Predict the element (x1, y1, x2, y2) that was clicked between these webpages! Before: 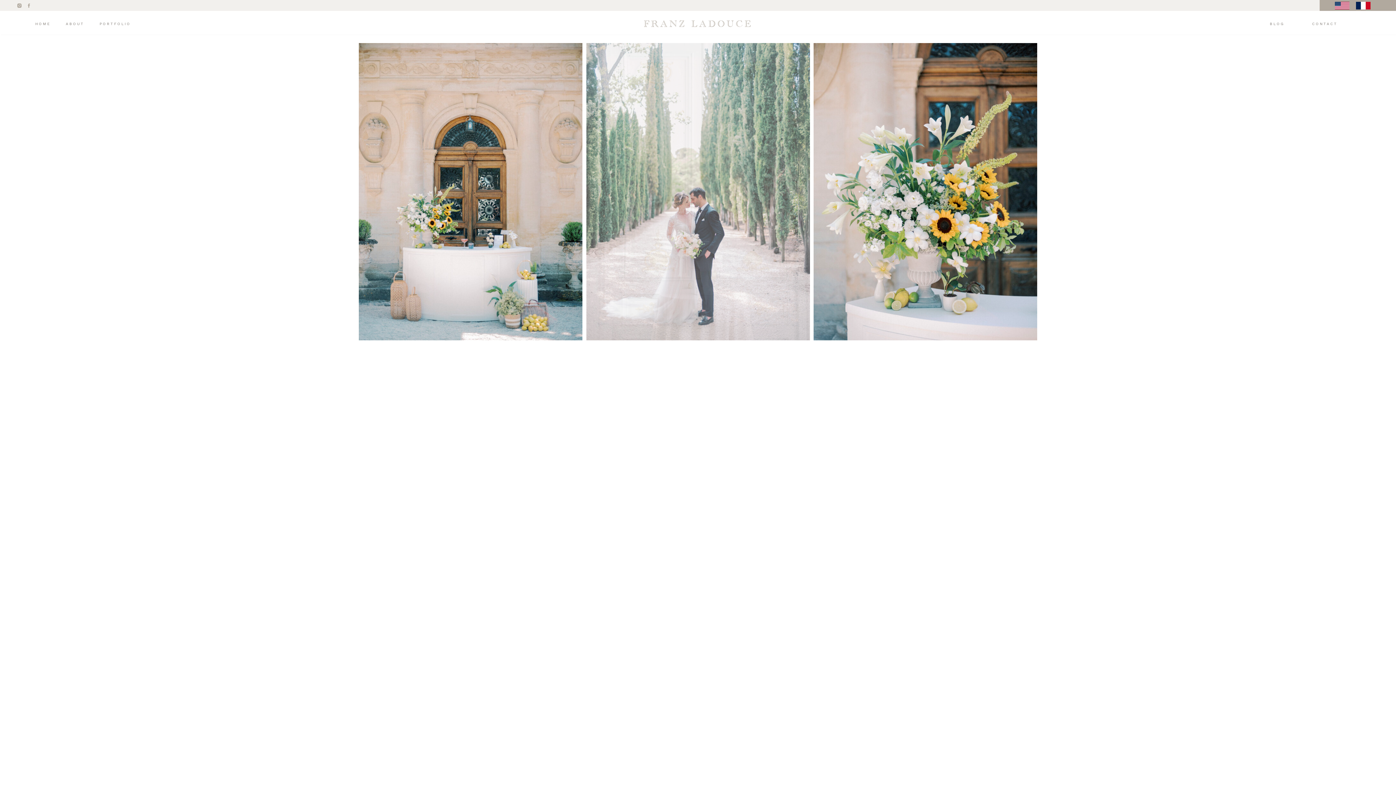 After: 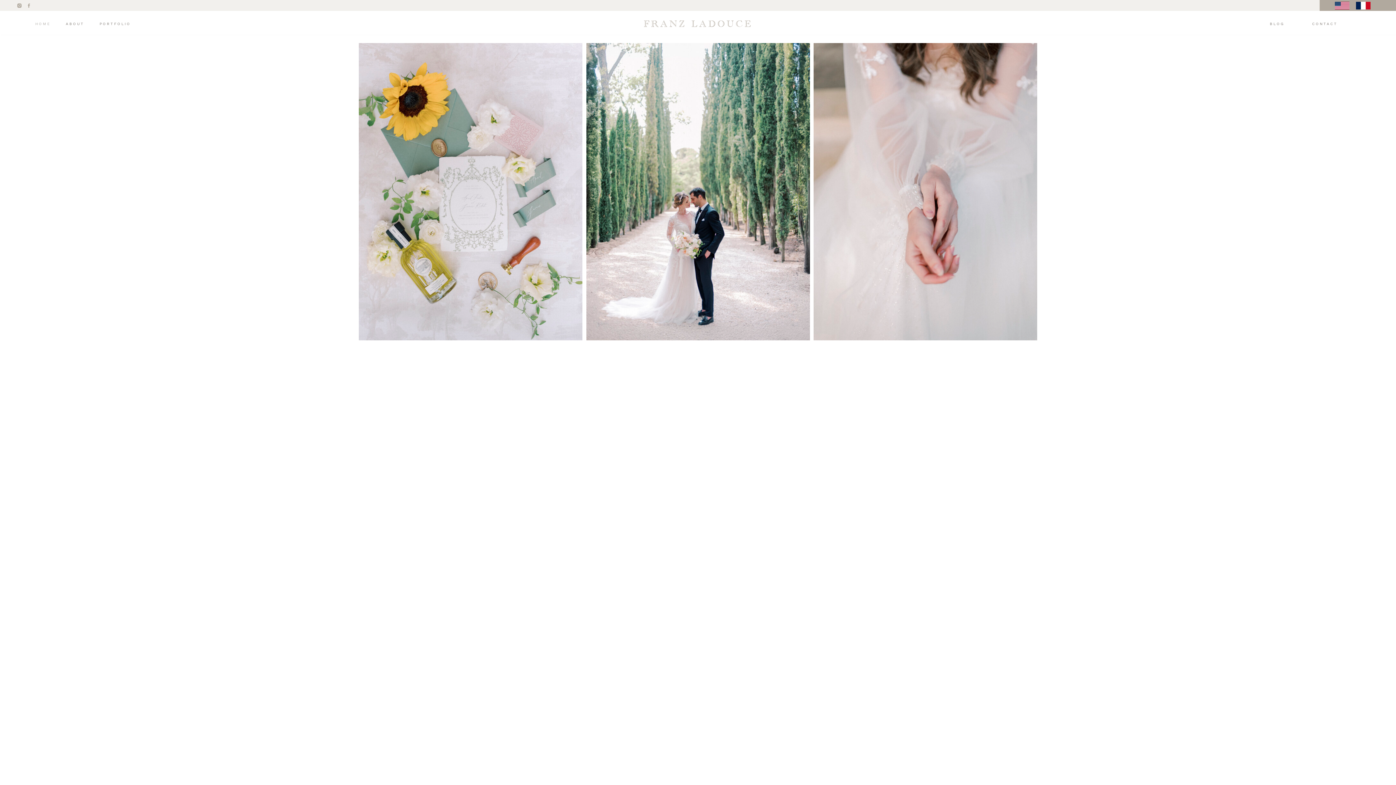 Action: label: HOME bbox: (33, 20, 52, 28)